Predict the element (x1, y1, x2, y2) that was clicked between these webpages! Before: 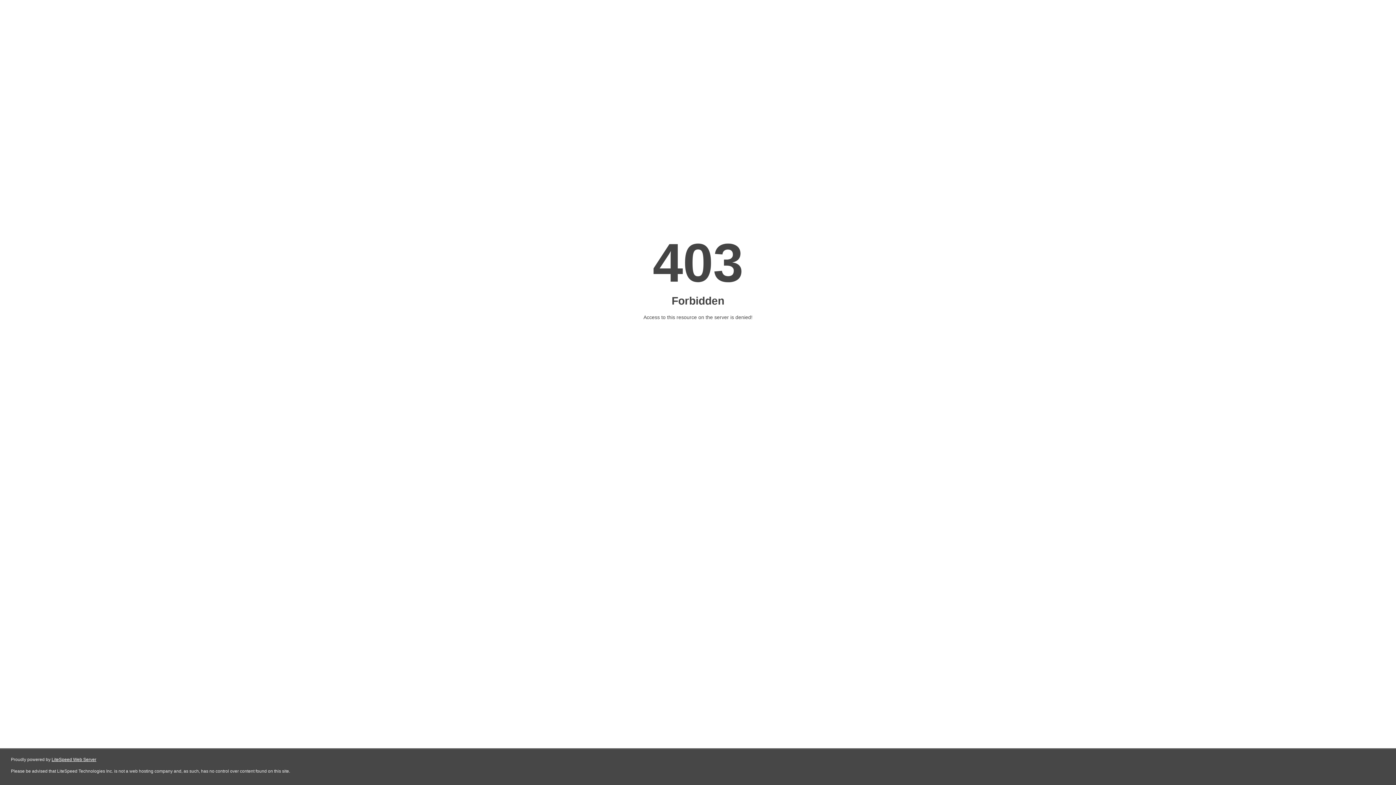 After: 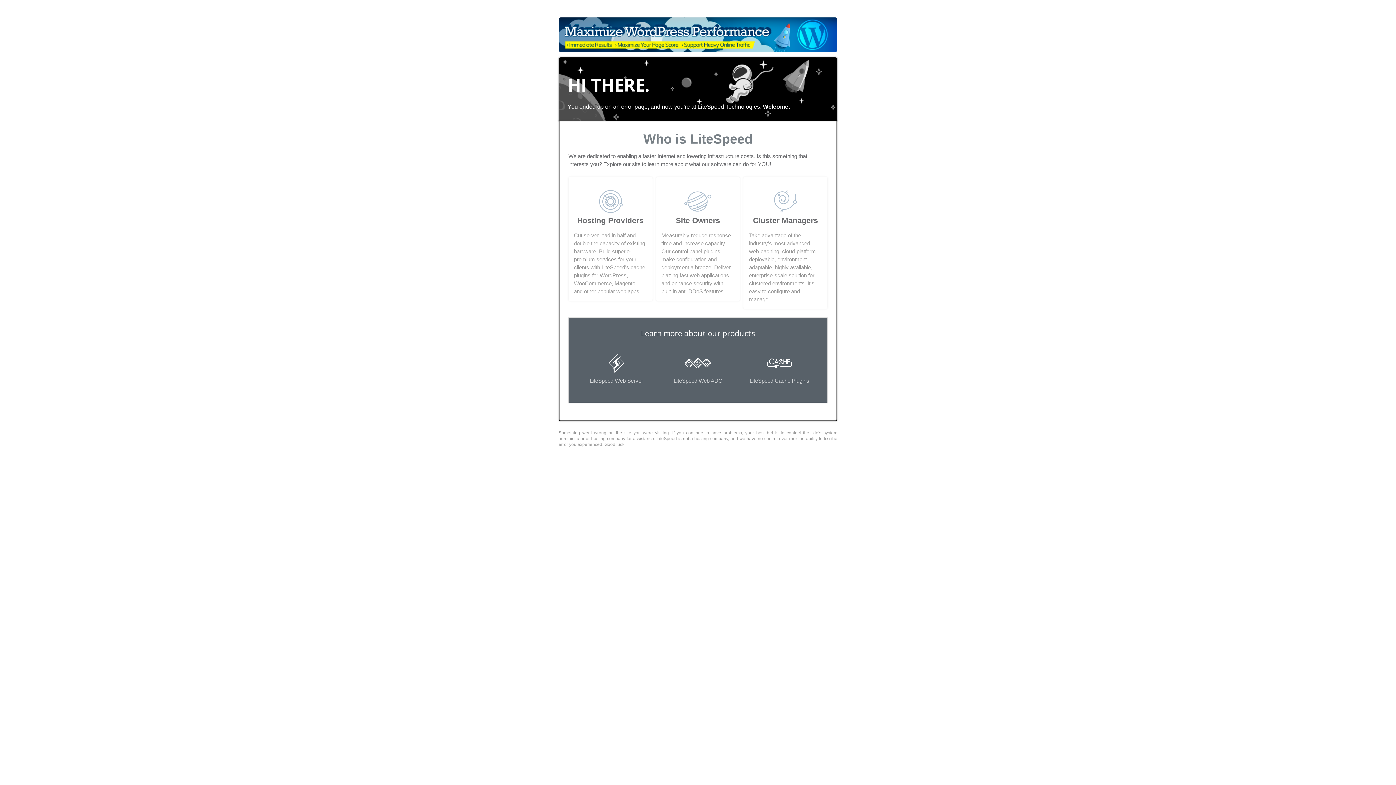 Action: label: LiteSpeed Web Server bbox: (51, 757, 96, 762)